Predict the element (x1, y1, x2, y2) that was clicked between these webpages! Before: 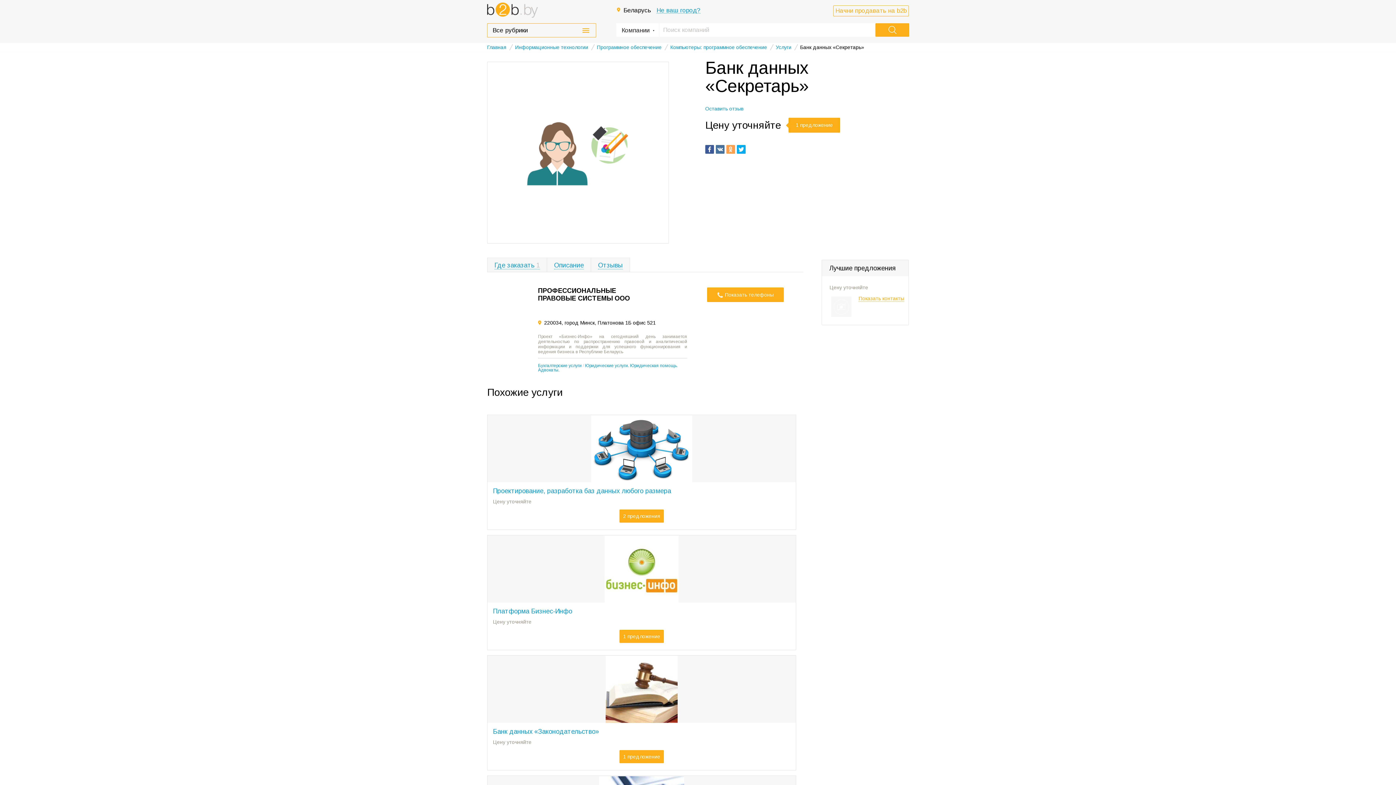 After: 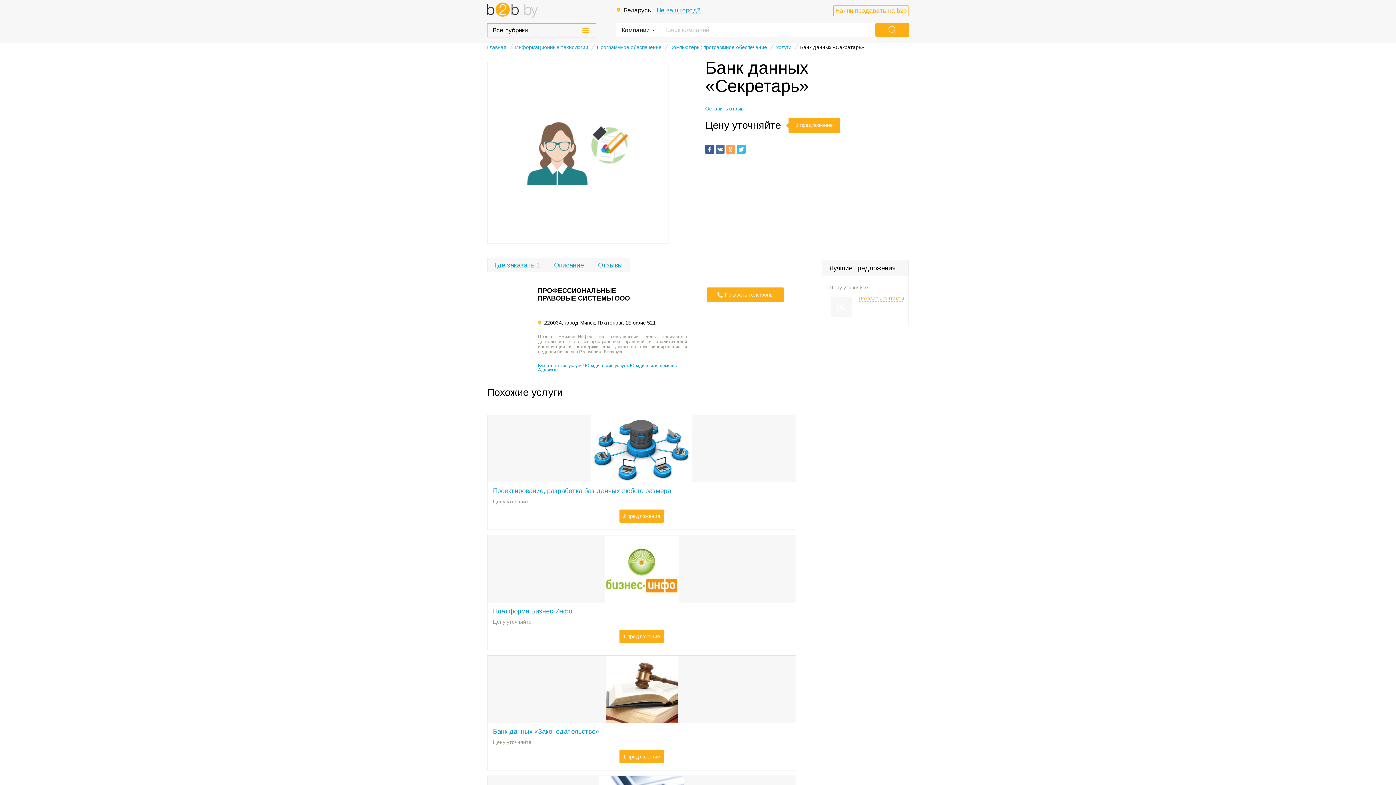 Action: bbox: (737, 145, 745, 153)